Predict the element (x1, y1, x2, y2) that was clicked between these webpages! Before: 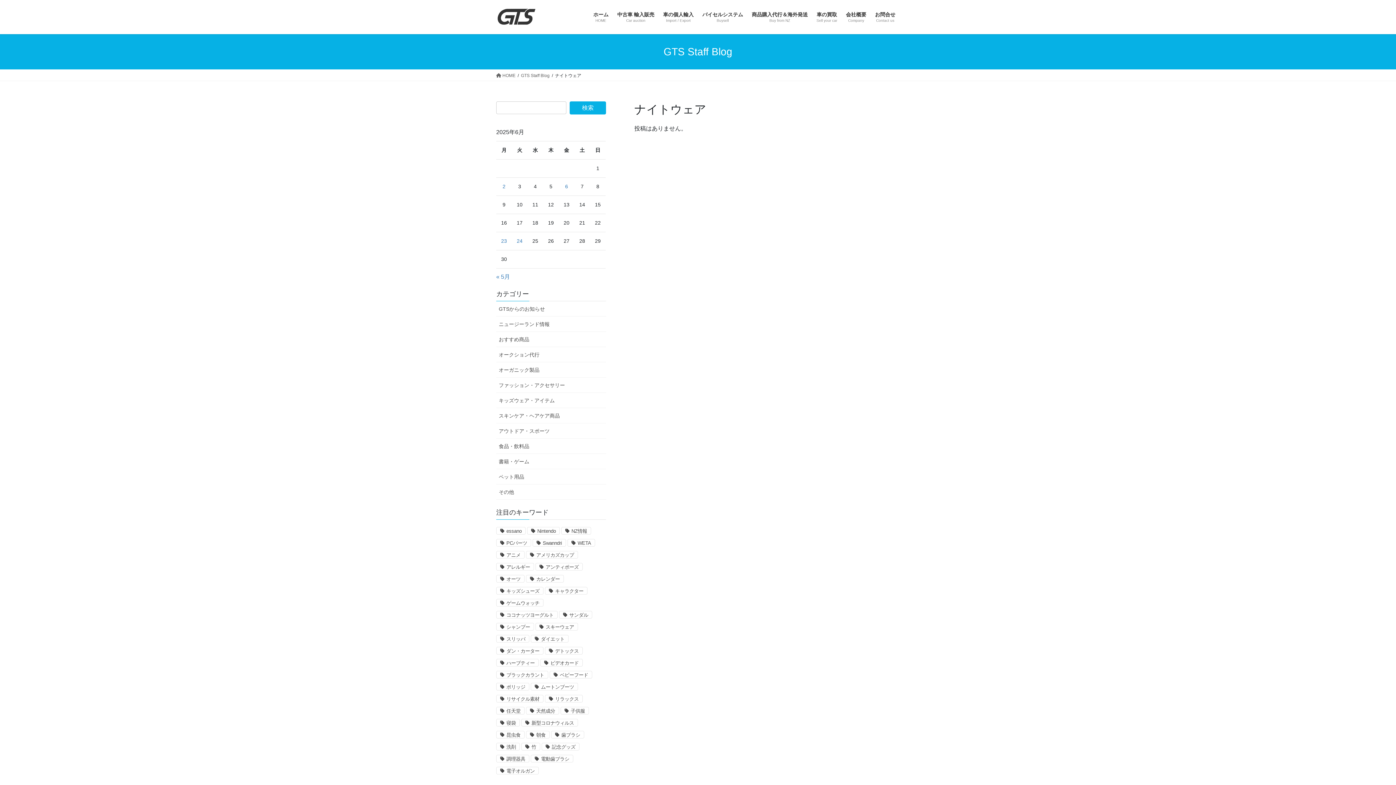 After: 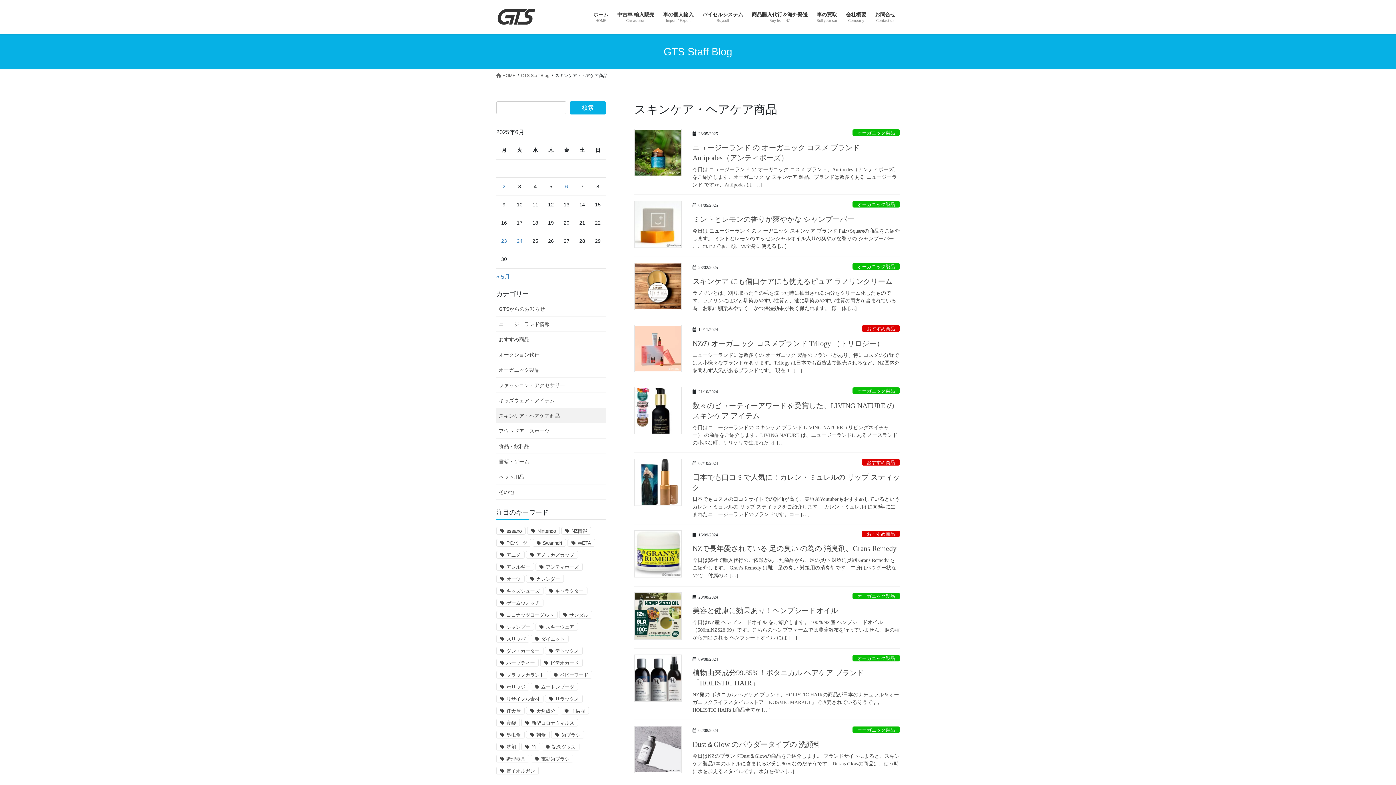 Action: label: スキンケア・ヘアケア商品 bbox: (496, 408, 606, 423)